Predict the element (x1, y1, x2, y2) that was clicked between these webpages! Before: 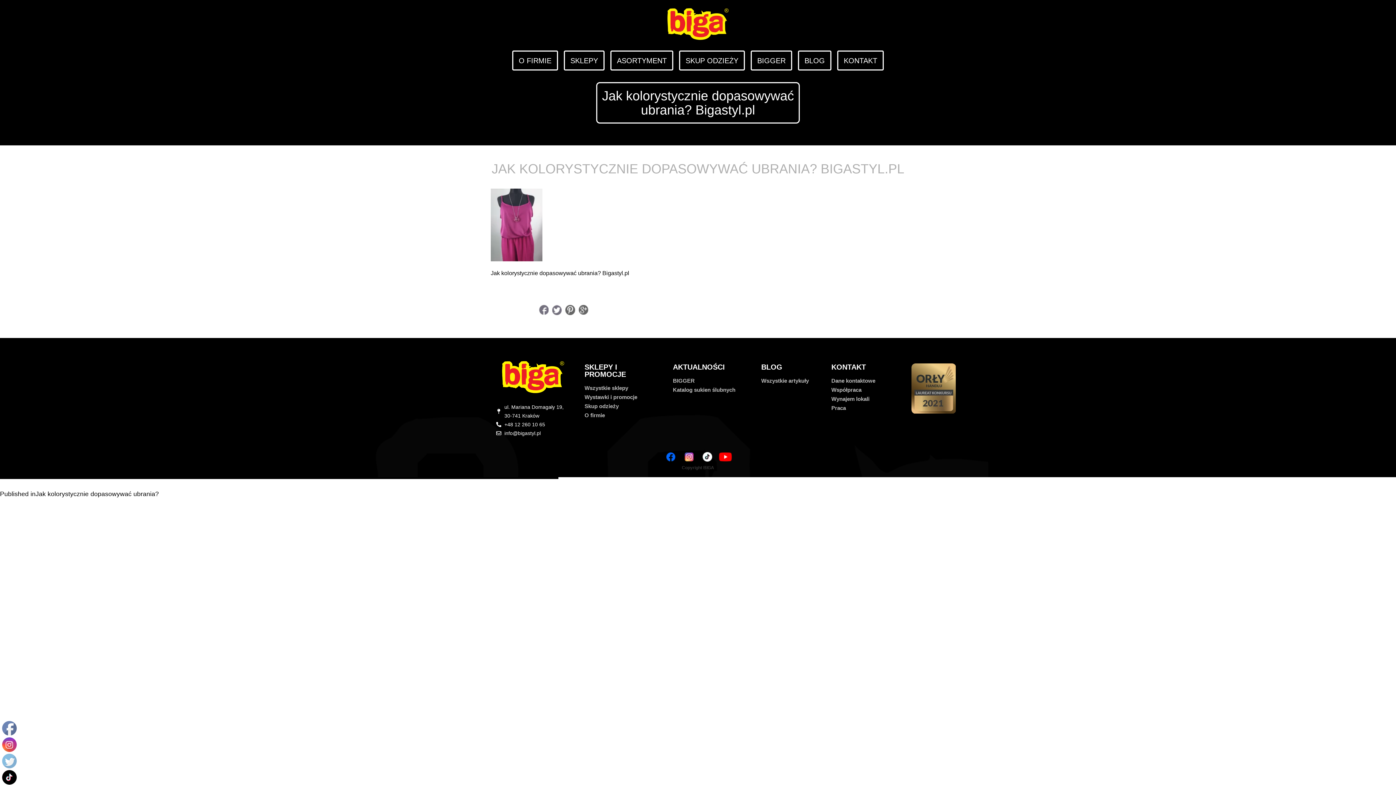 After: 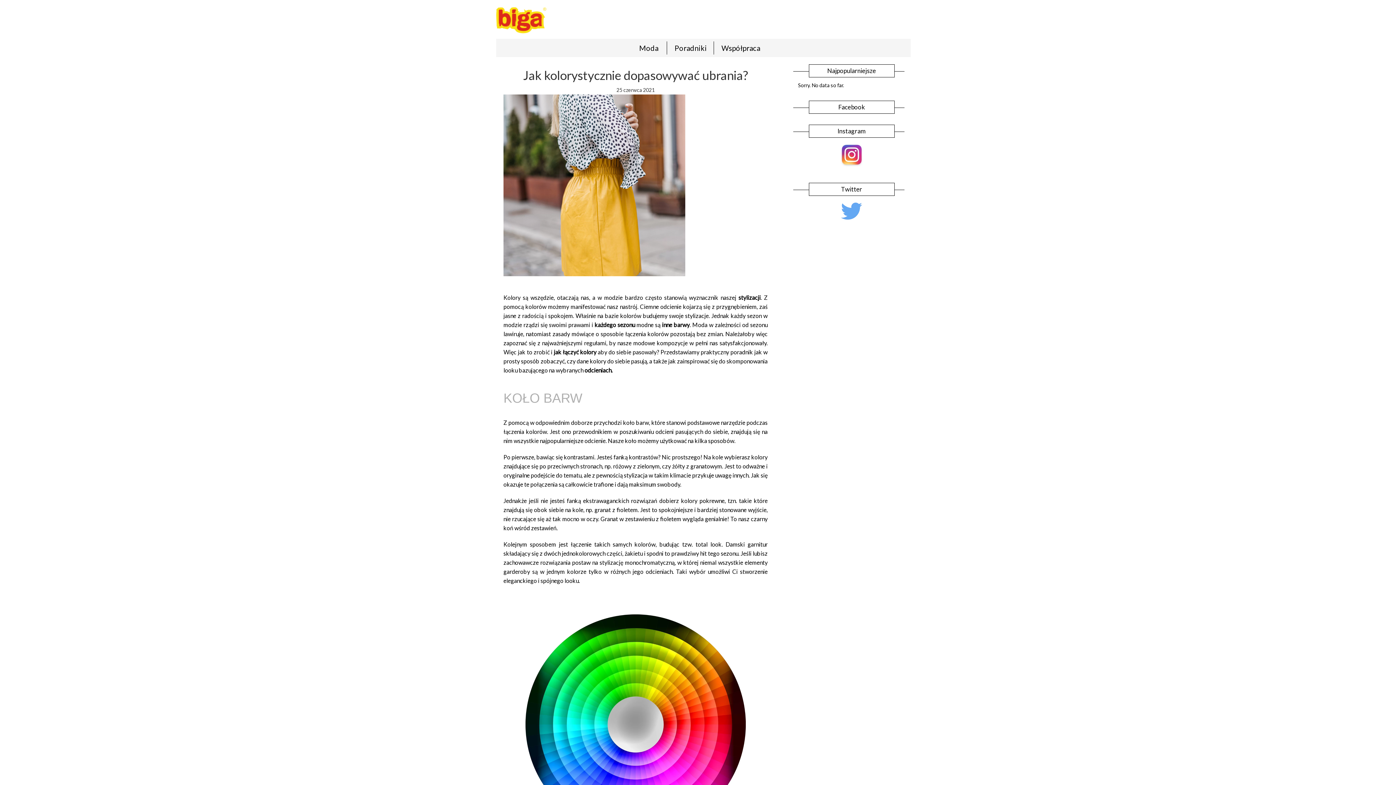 Action: bbox: (0, 477, 558, 509) label: Published inJak kolorystycznie dopasowywać ubrania?